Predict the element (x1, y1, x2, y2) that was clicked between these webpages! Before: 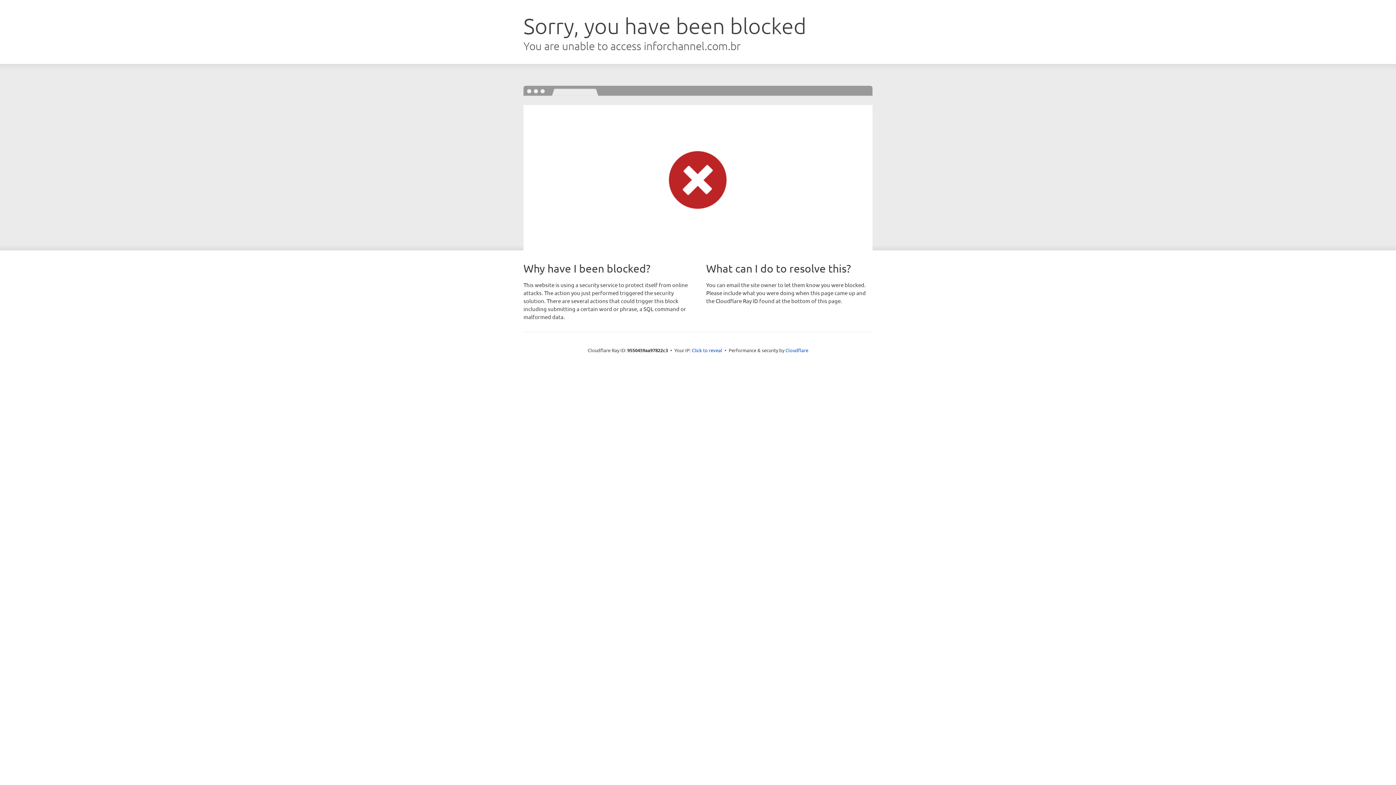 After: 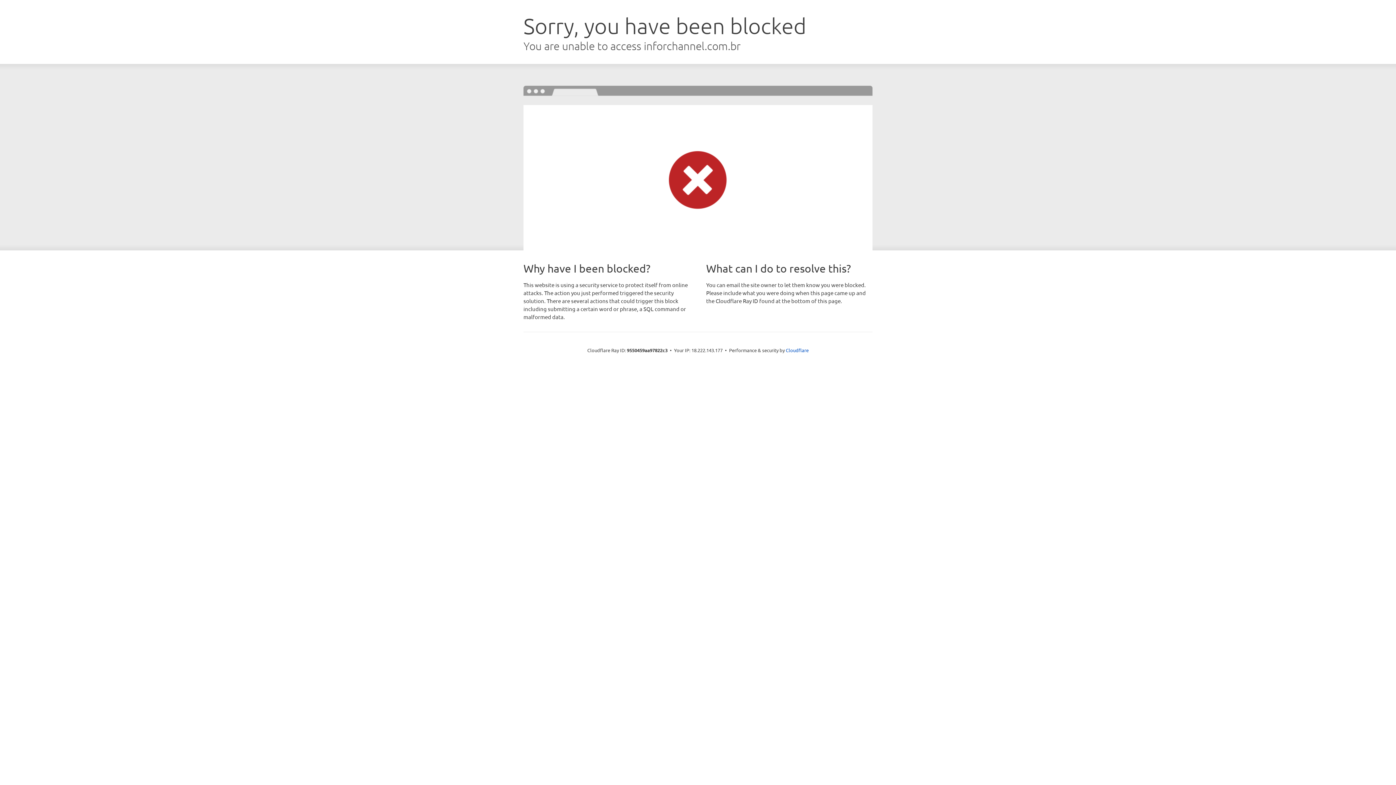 Action: label: Click to reveal bbox: (692, 346, 722, 353)